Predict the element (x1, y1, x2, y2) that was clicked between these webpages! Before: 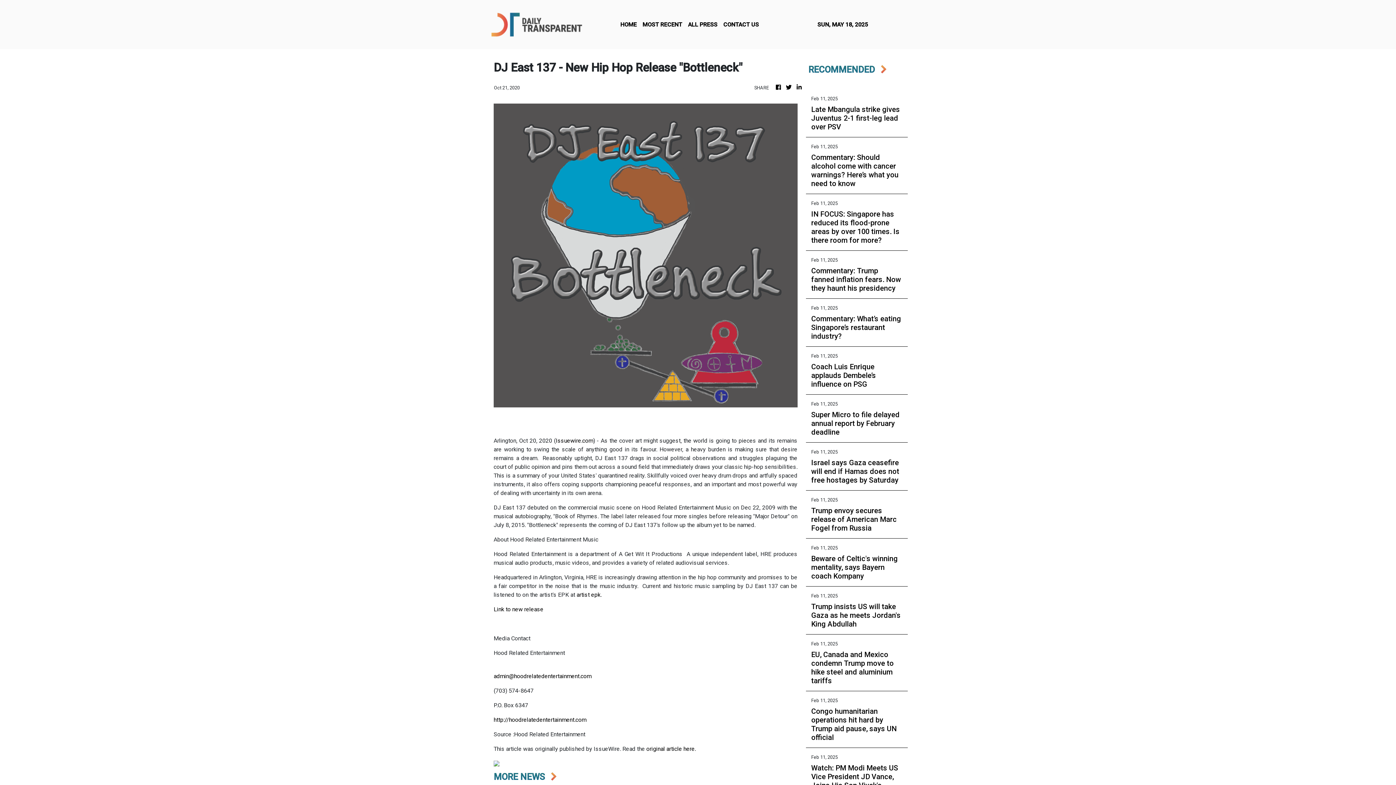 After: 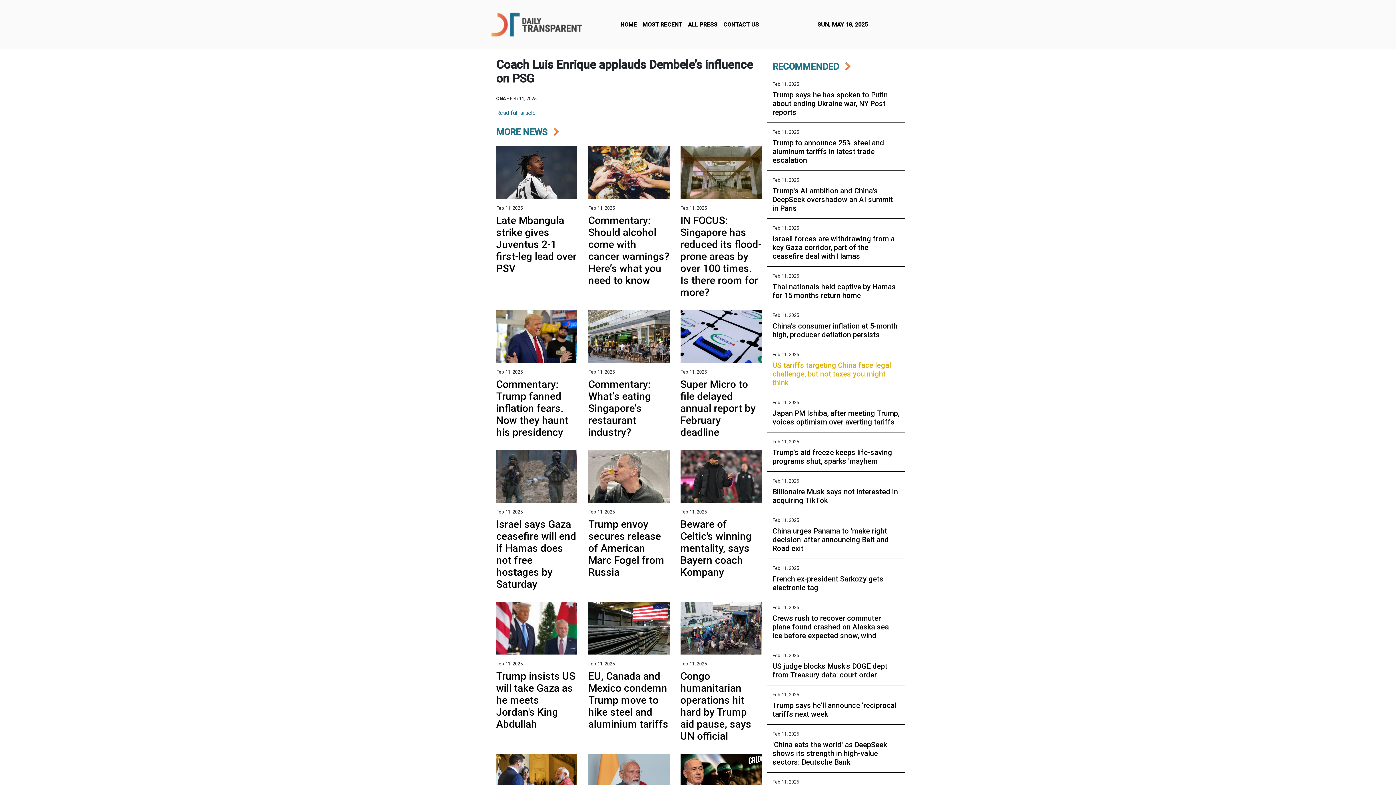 Action: label: Coach Luis Enrique applauds Dembele’s influence on PSG bbox: (811, 362, 902, 388)